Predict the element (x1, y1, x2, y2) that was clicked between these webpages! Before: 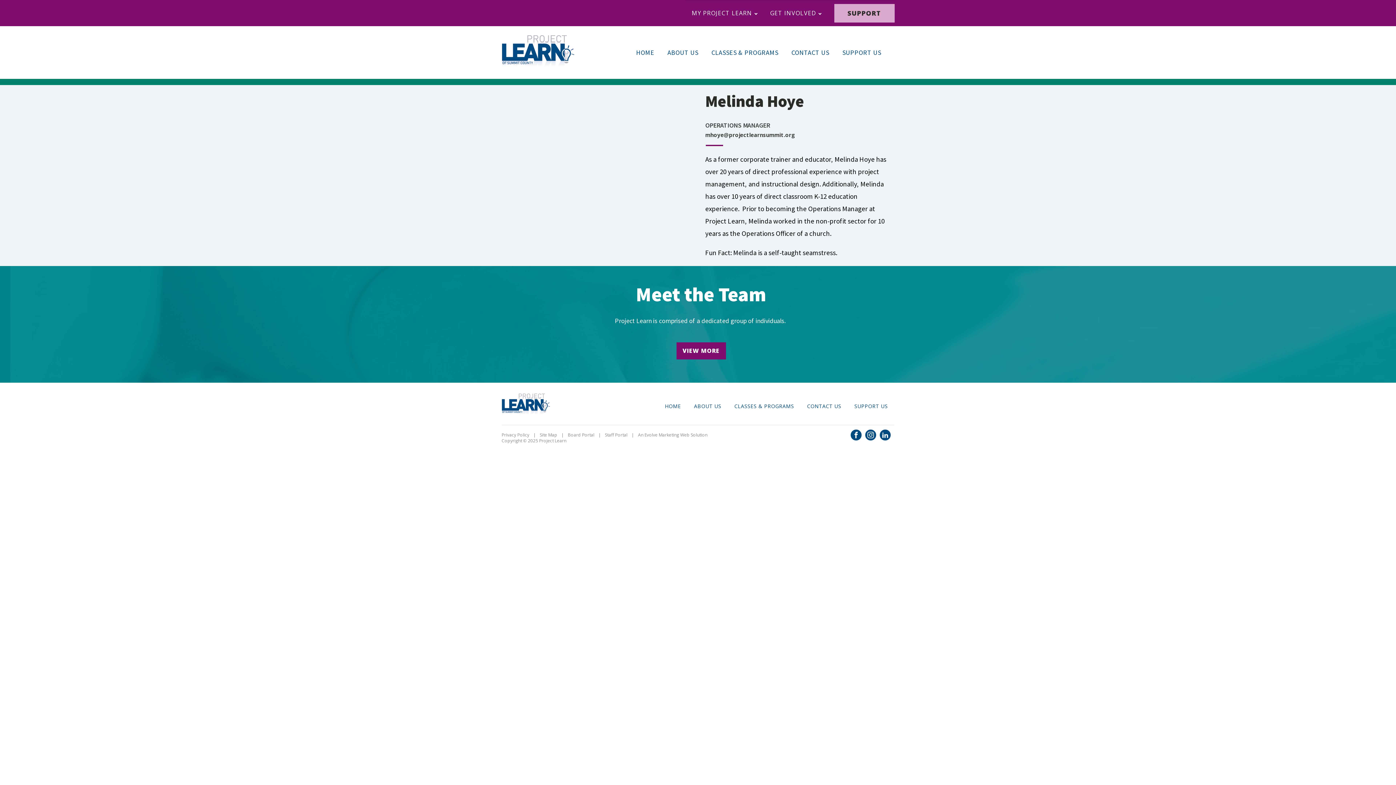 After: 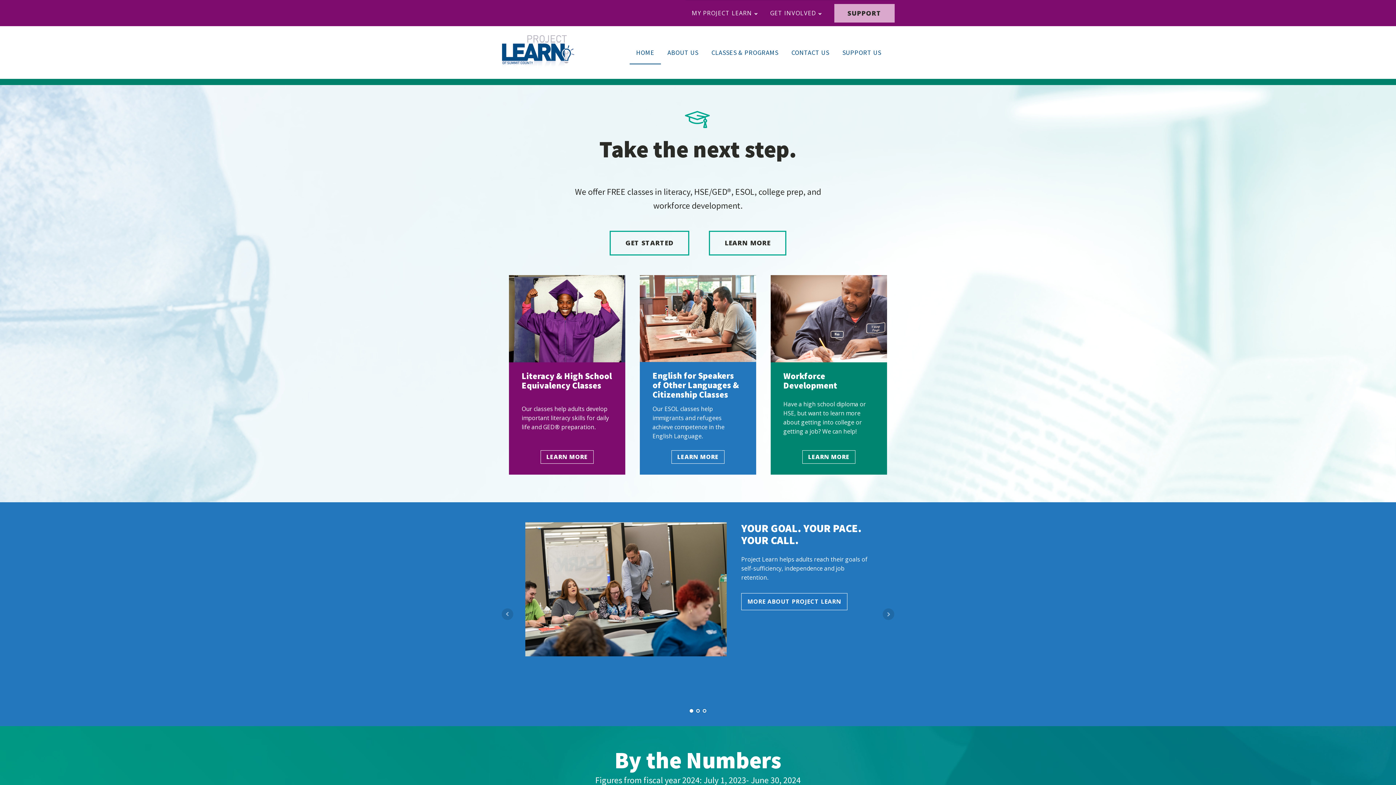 Action: bbox: (501, 390, 550, 422)